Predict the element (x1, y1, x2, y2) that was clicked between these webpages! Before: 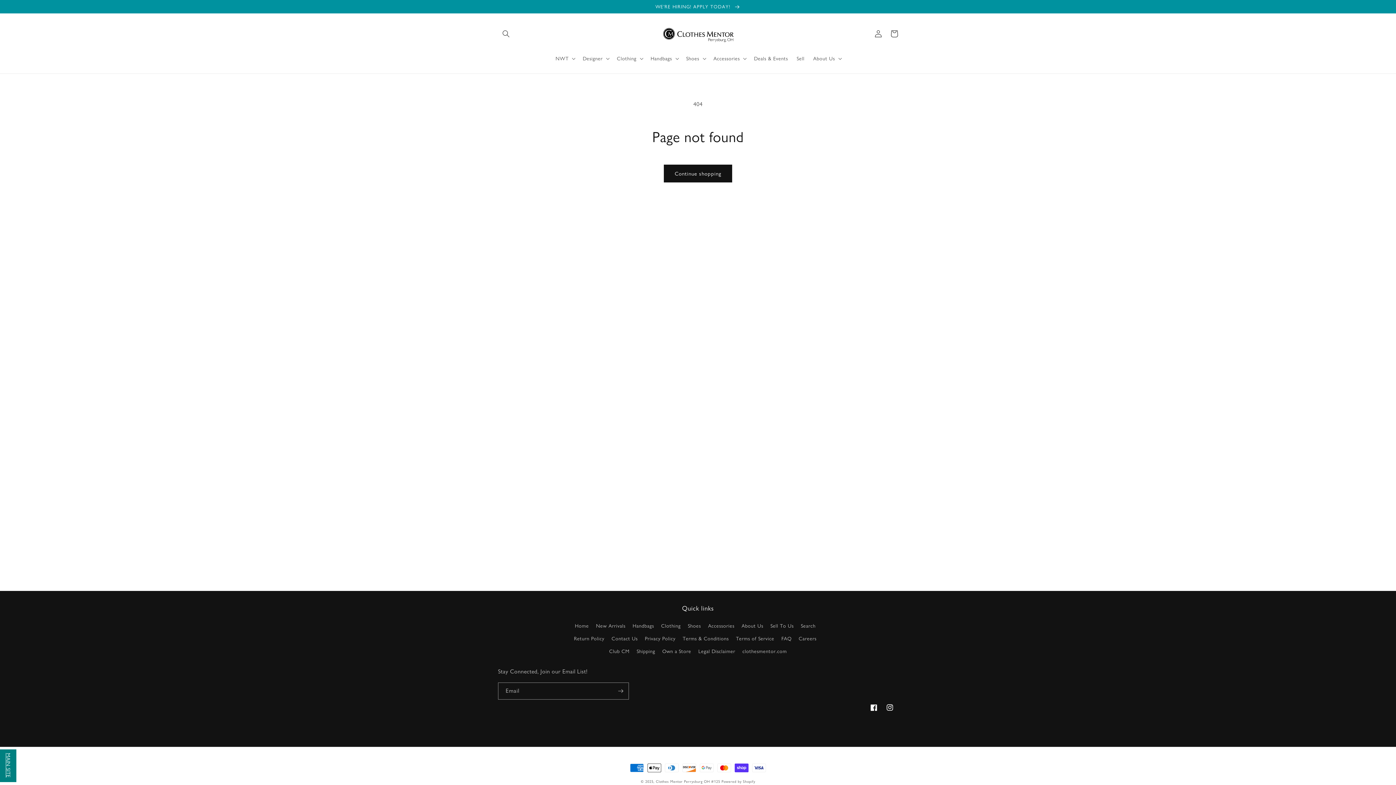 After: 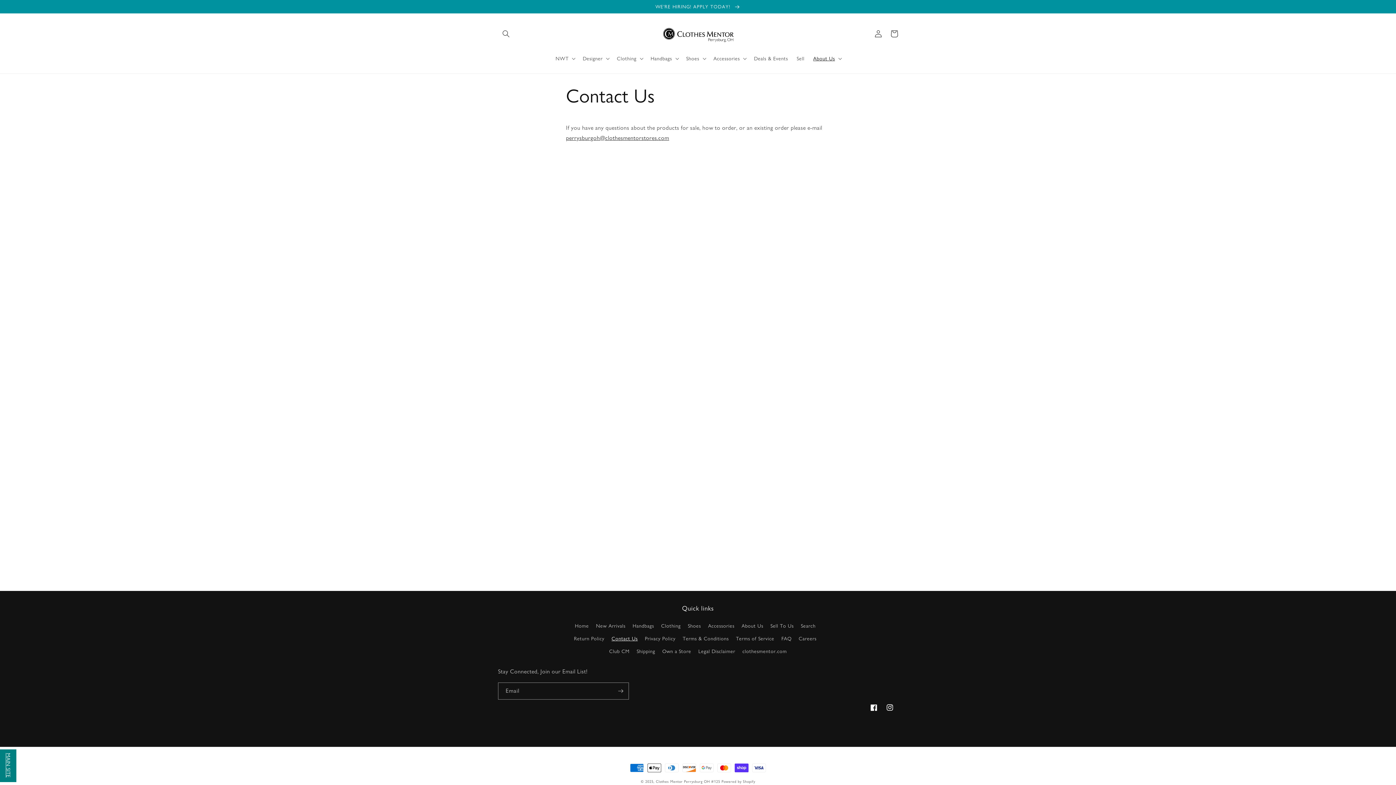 Action: label: Contact Us bbox: (611, 632, 637, 645)